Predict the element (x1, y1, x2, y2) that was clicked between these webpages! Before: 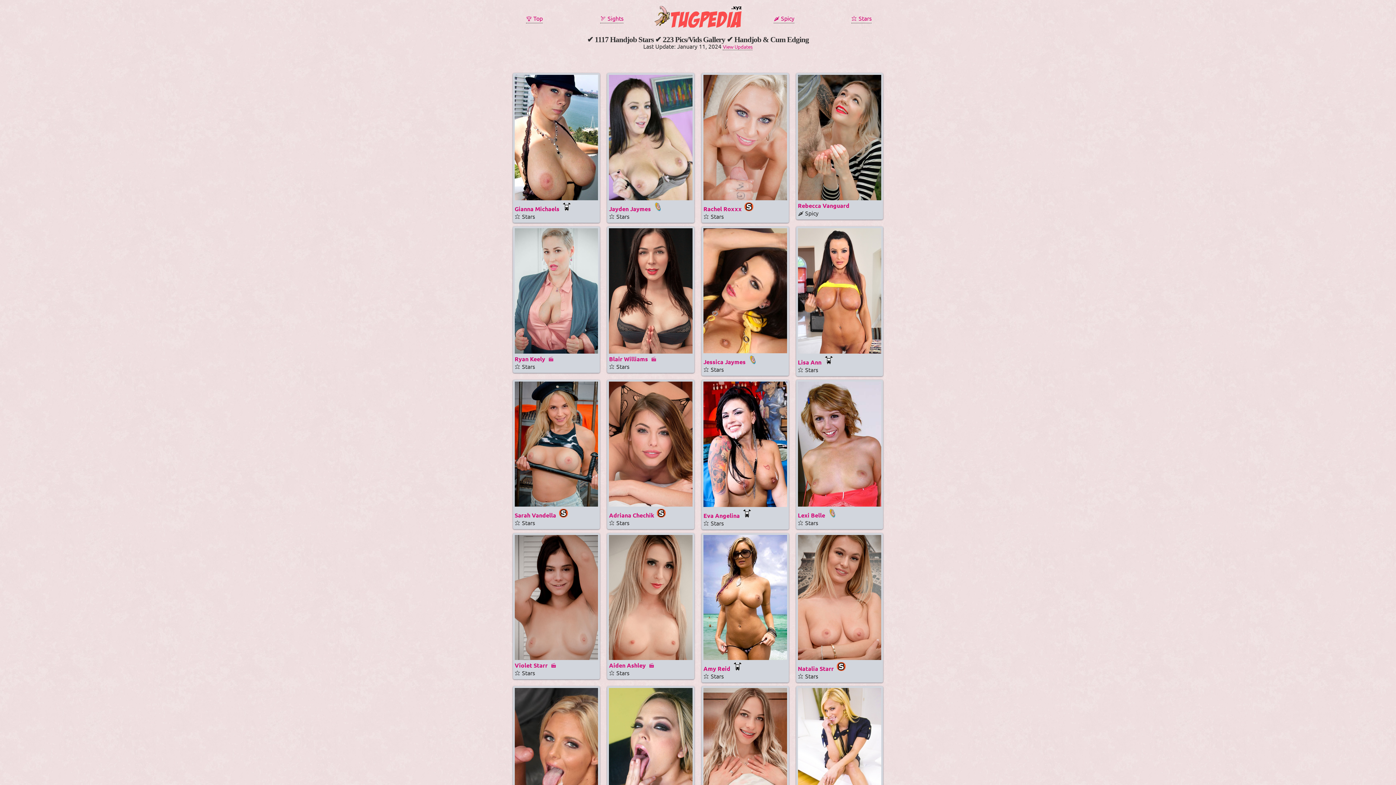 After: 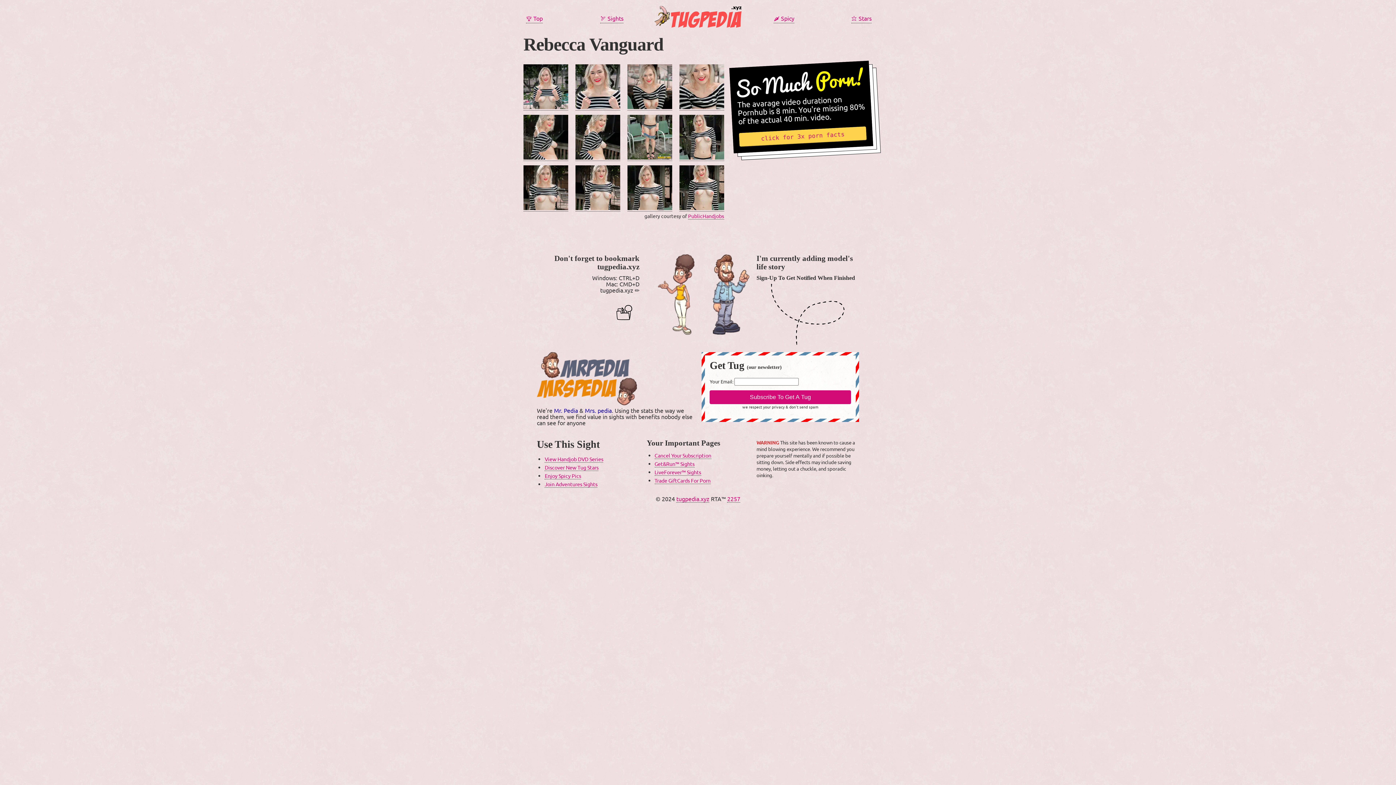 Action: bbox: (798, 194, 881, 208) label: post link to Rebecca Vanguard